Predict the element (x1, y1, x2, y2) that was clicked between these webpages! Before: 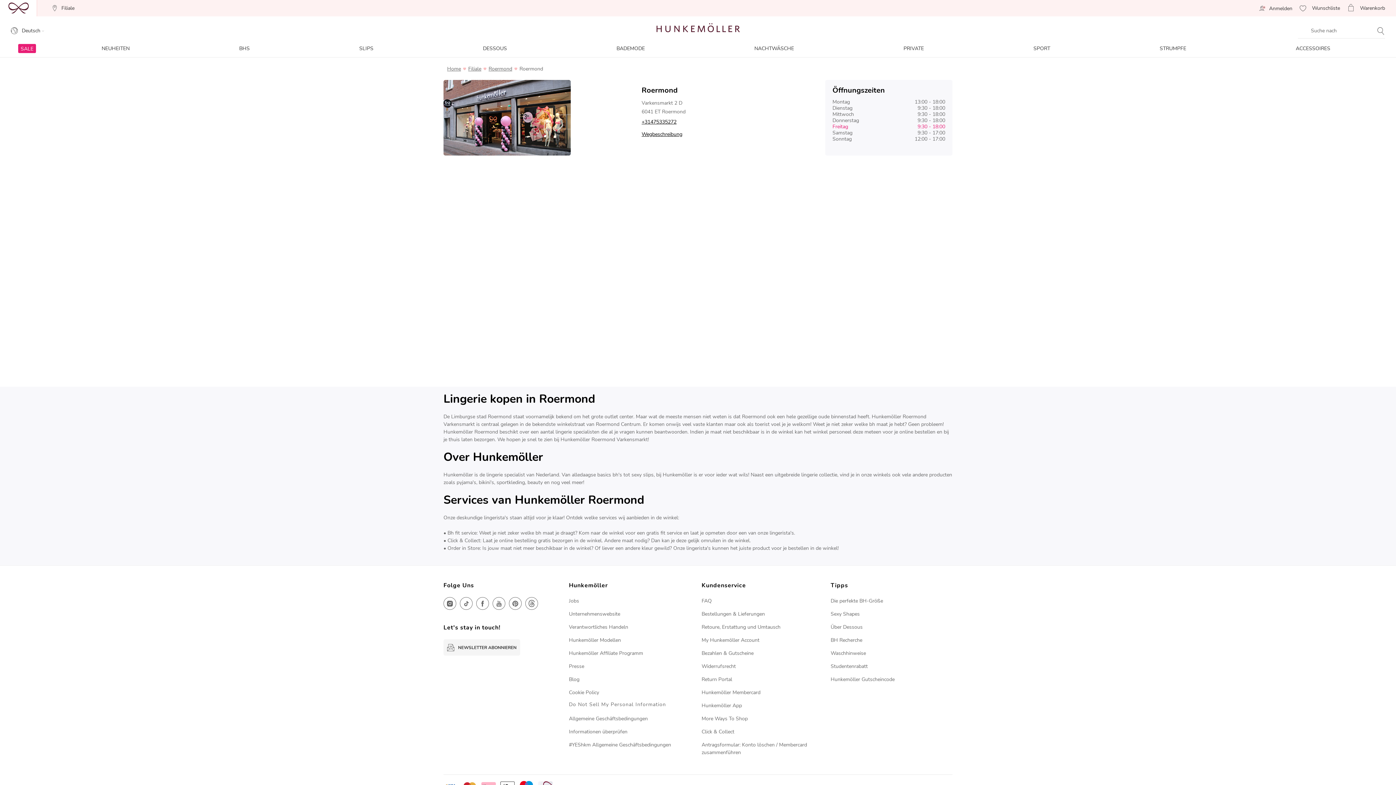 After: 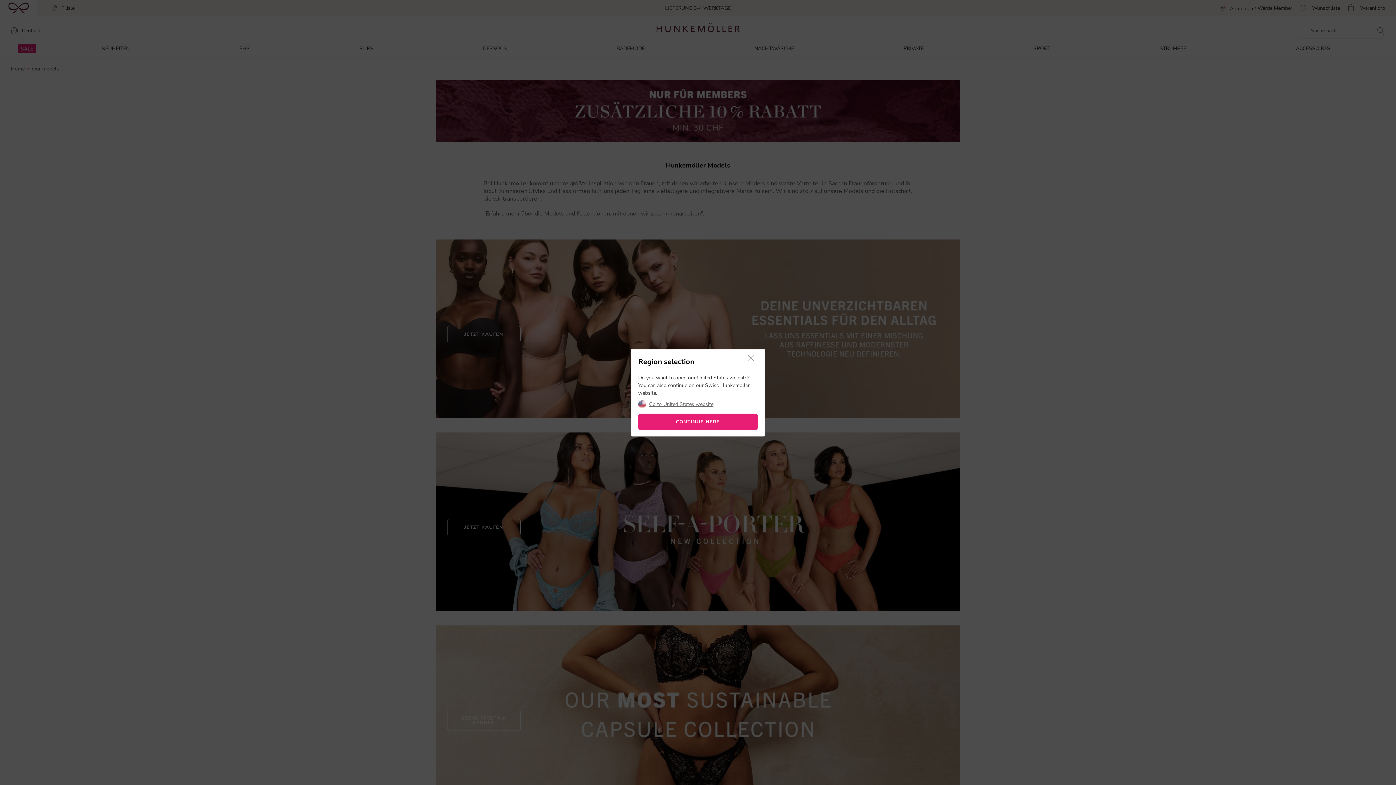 Action: bbox: (569, 637, 621, 644) label: Hunkemöller Modellen